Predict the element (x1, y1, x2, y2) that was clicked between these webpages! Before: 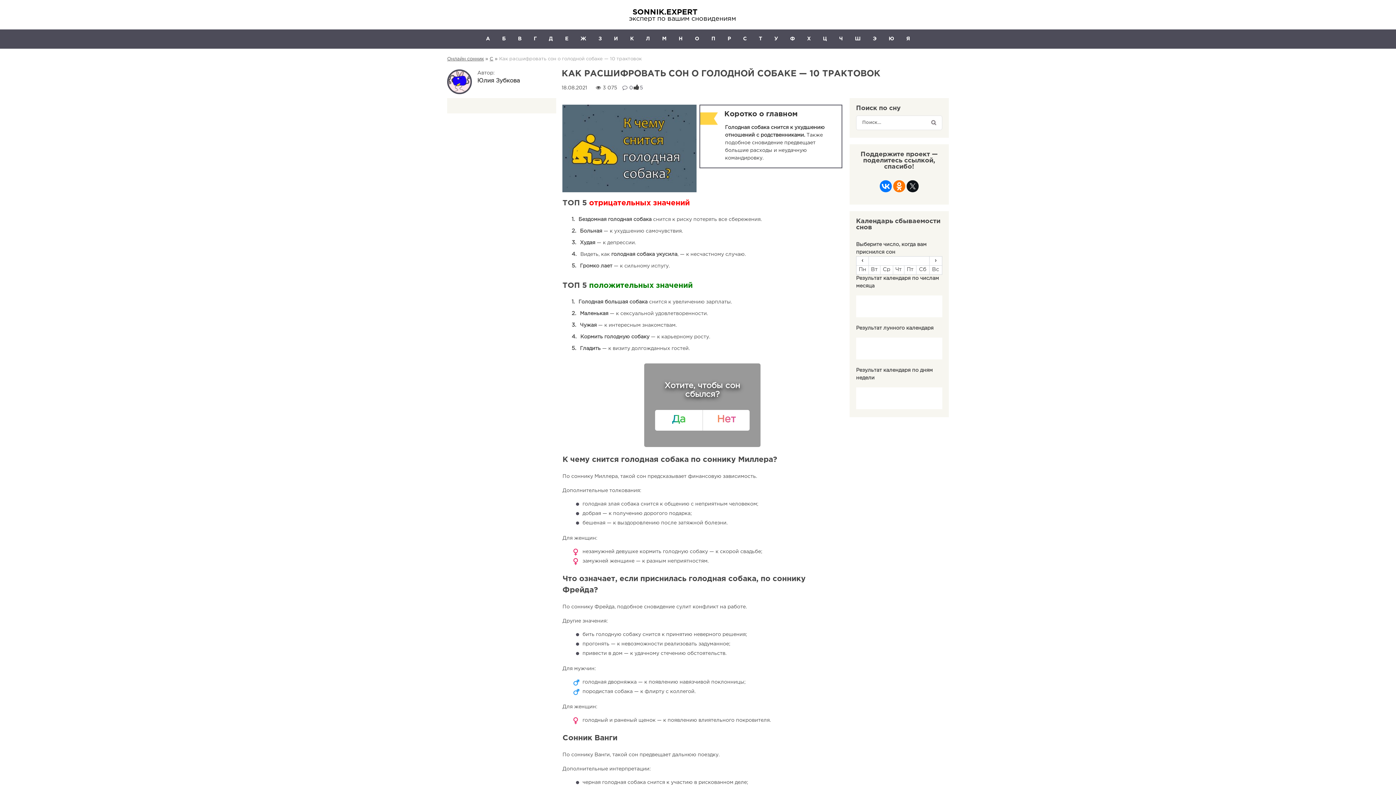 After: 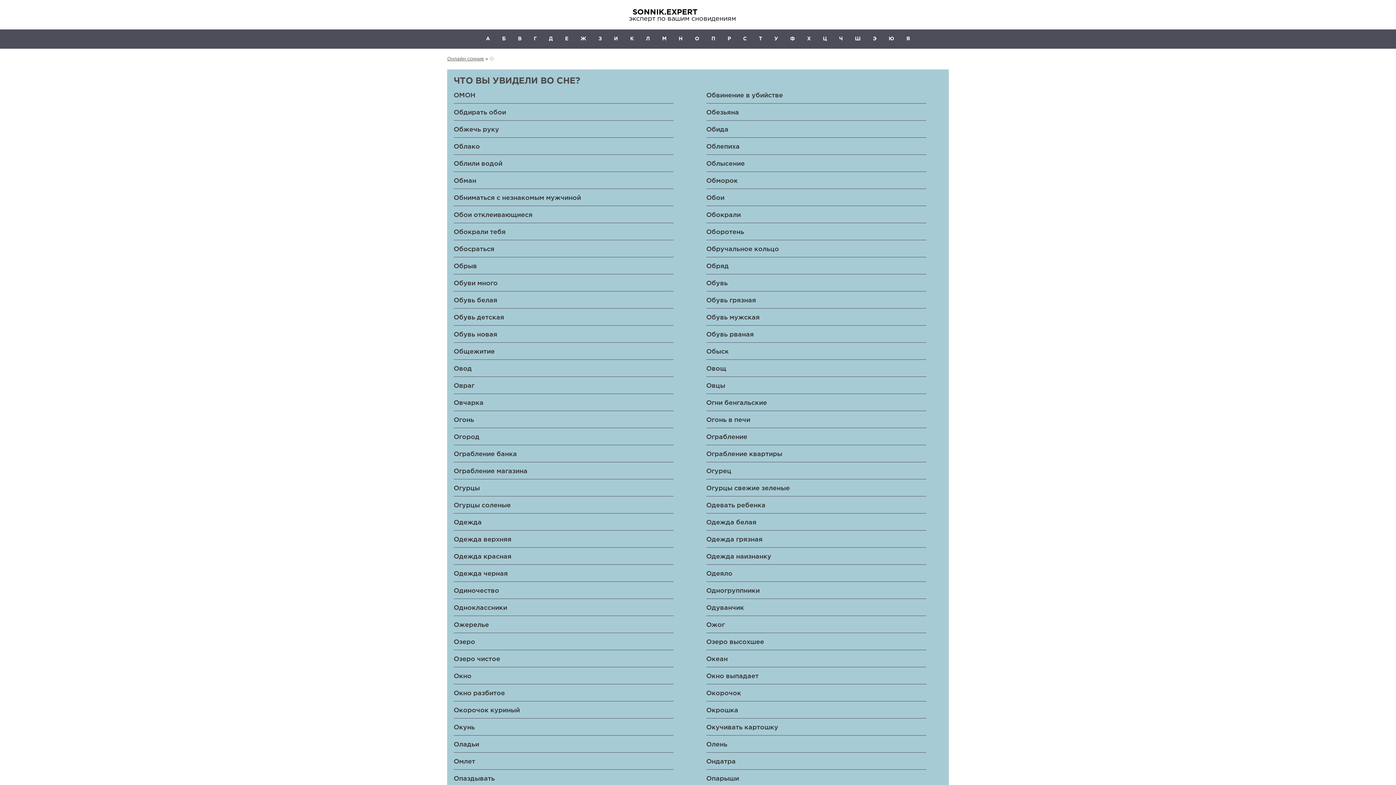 Action: bbox: (695, 36, 699, 41) label: О